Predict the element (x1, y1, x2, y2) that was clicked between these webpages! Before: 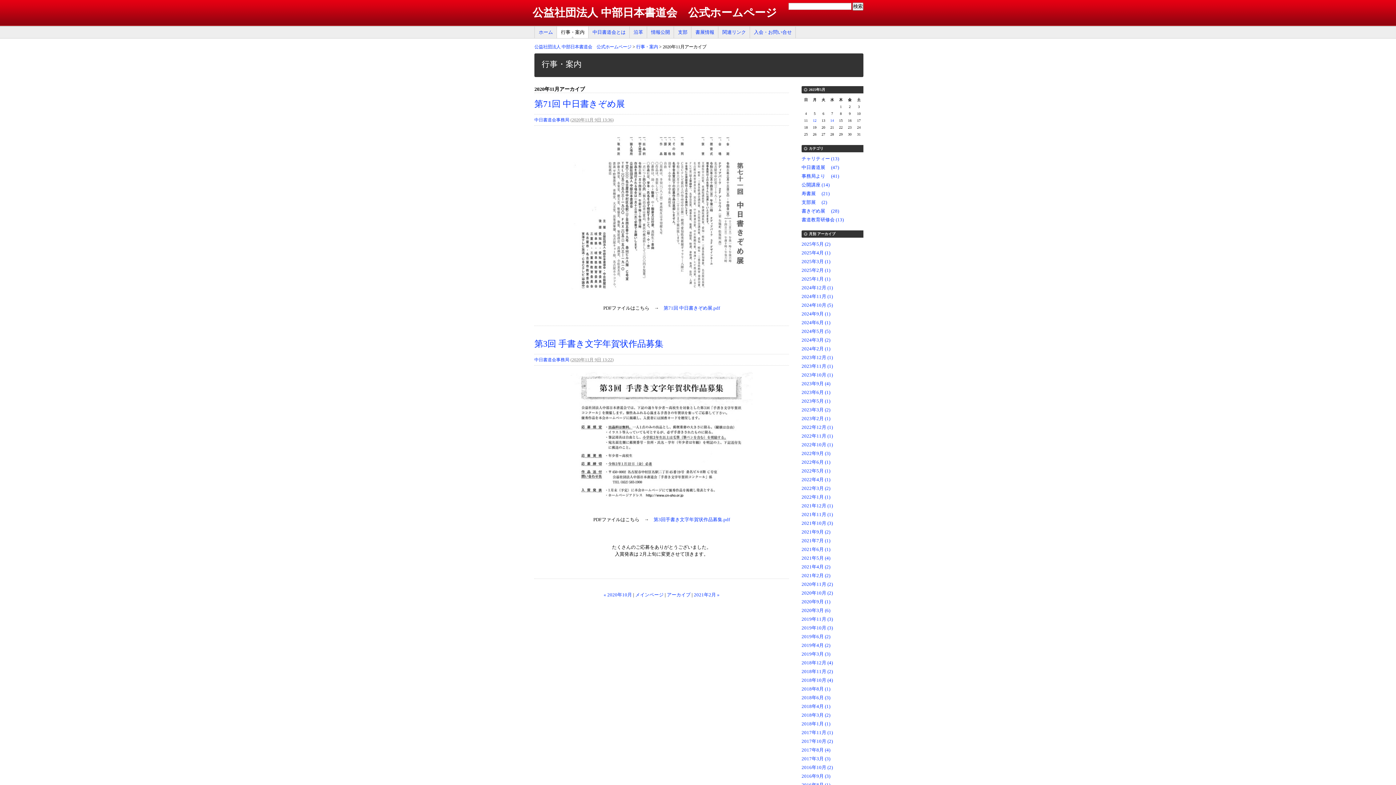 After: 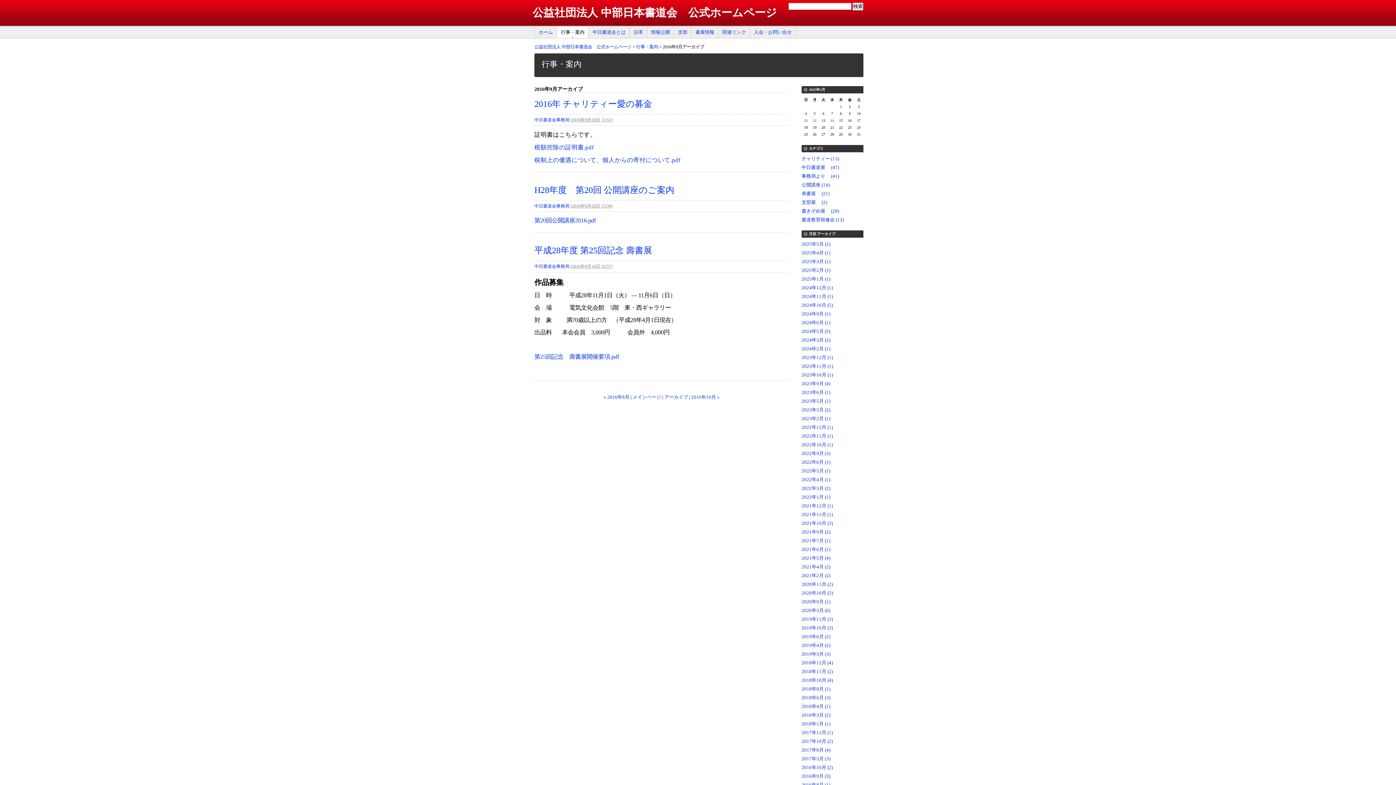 Action: label: 2016年9月 (3) bbox: (801, 773, 830, 779)